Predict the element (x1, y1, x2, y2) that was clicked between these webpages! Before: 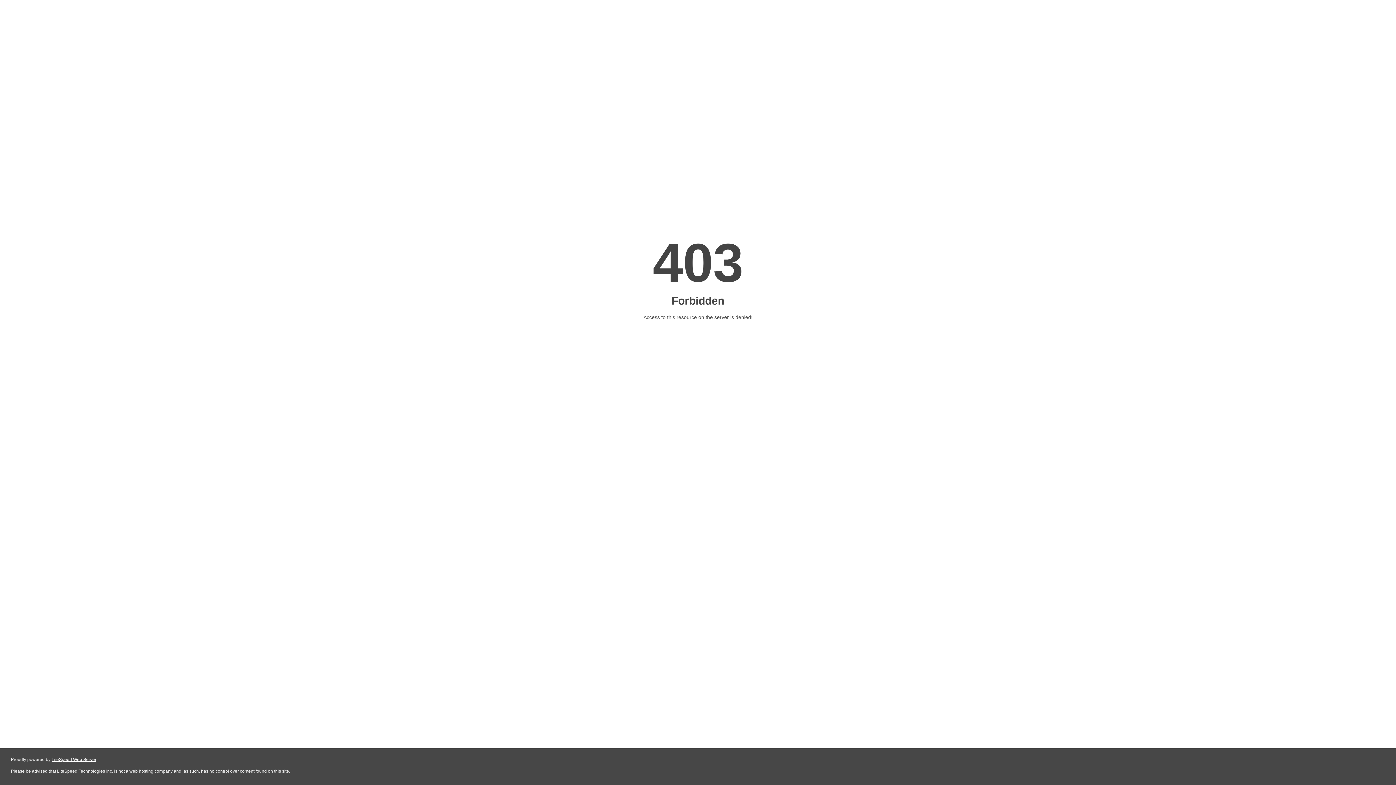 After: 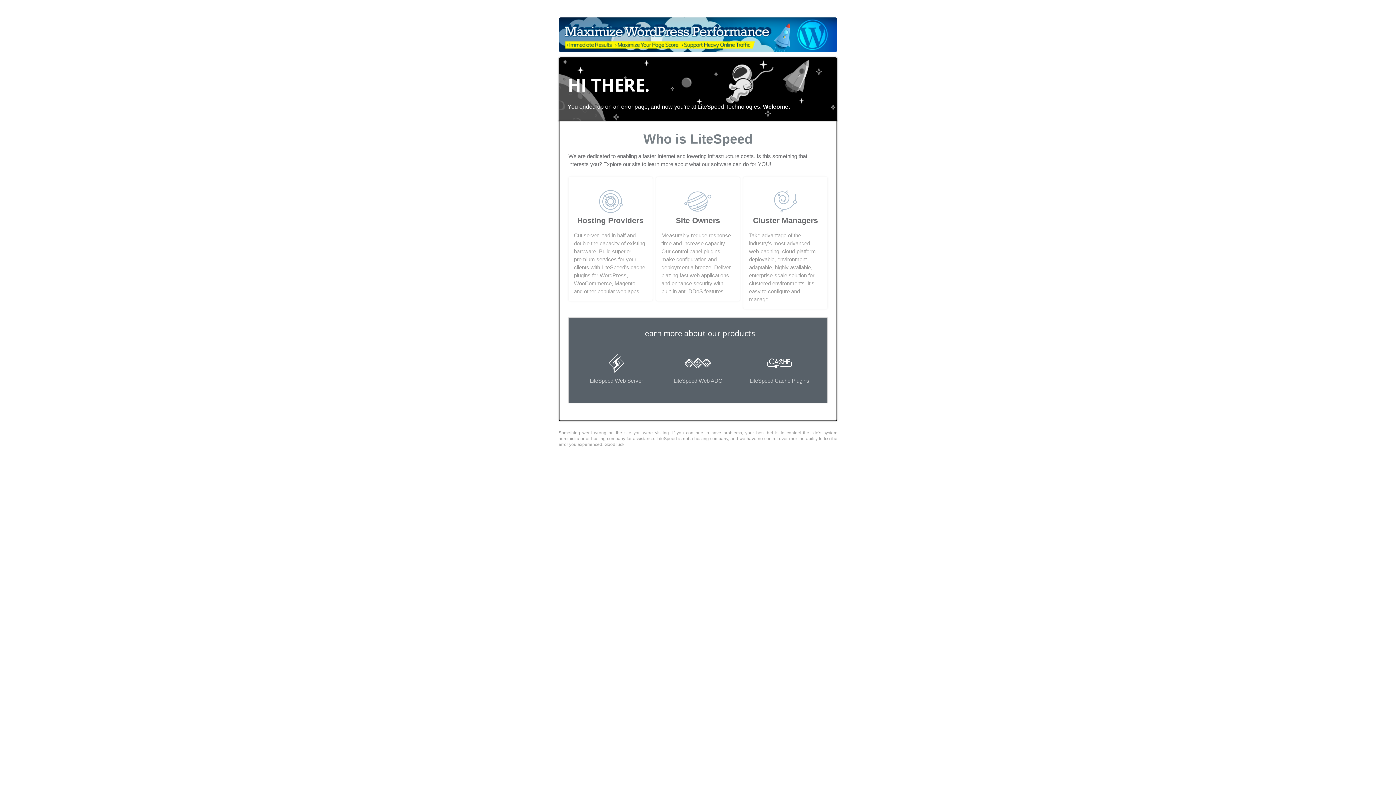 Action: bbox: (51, 757, 96, 762) label: LiteSpeed Web Server